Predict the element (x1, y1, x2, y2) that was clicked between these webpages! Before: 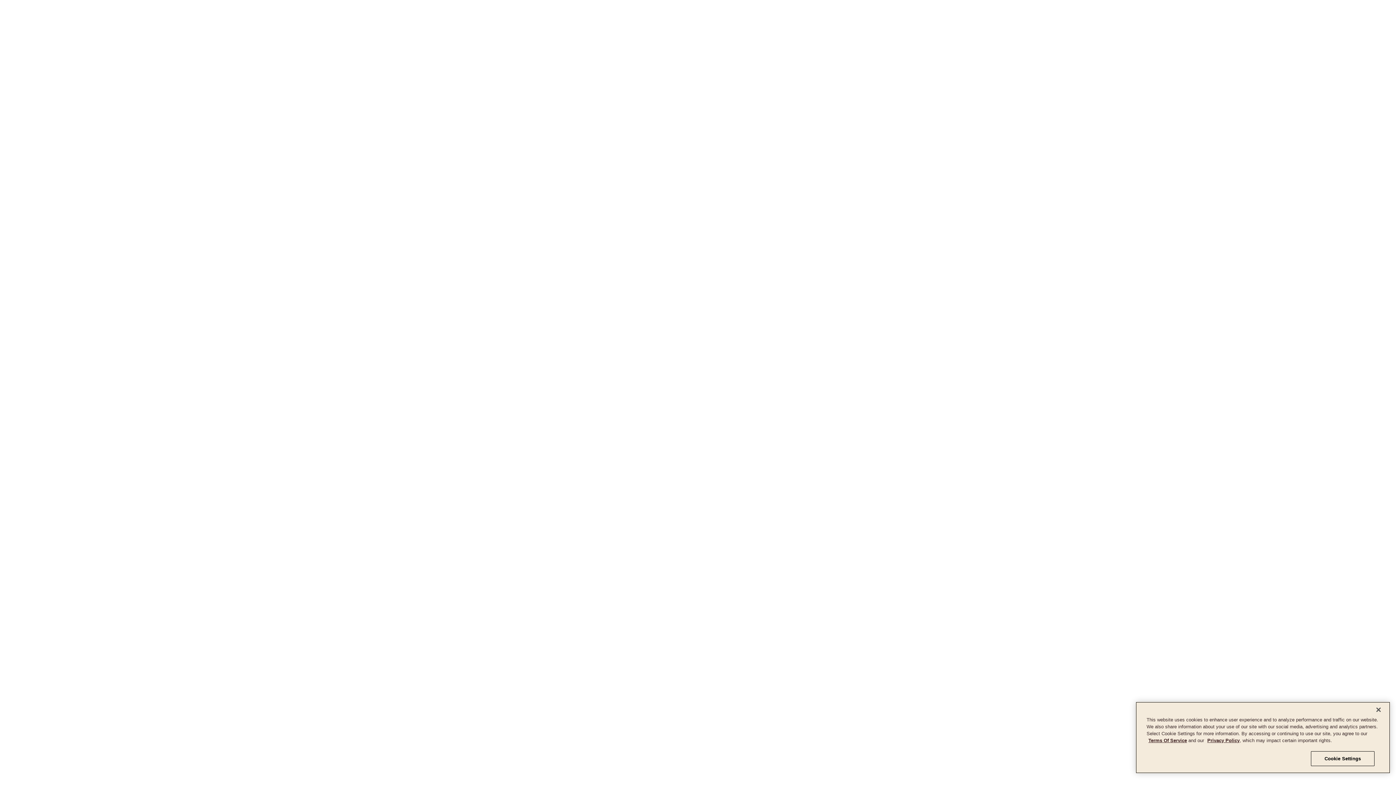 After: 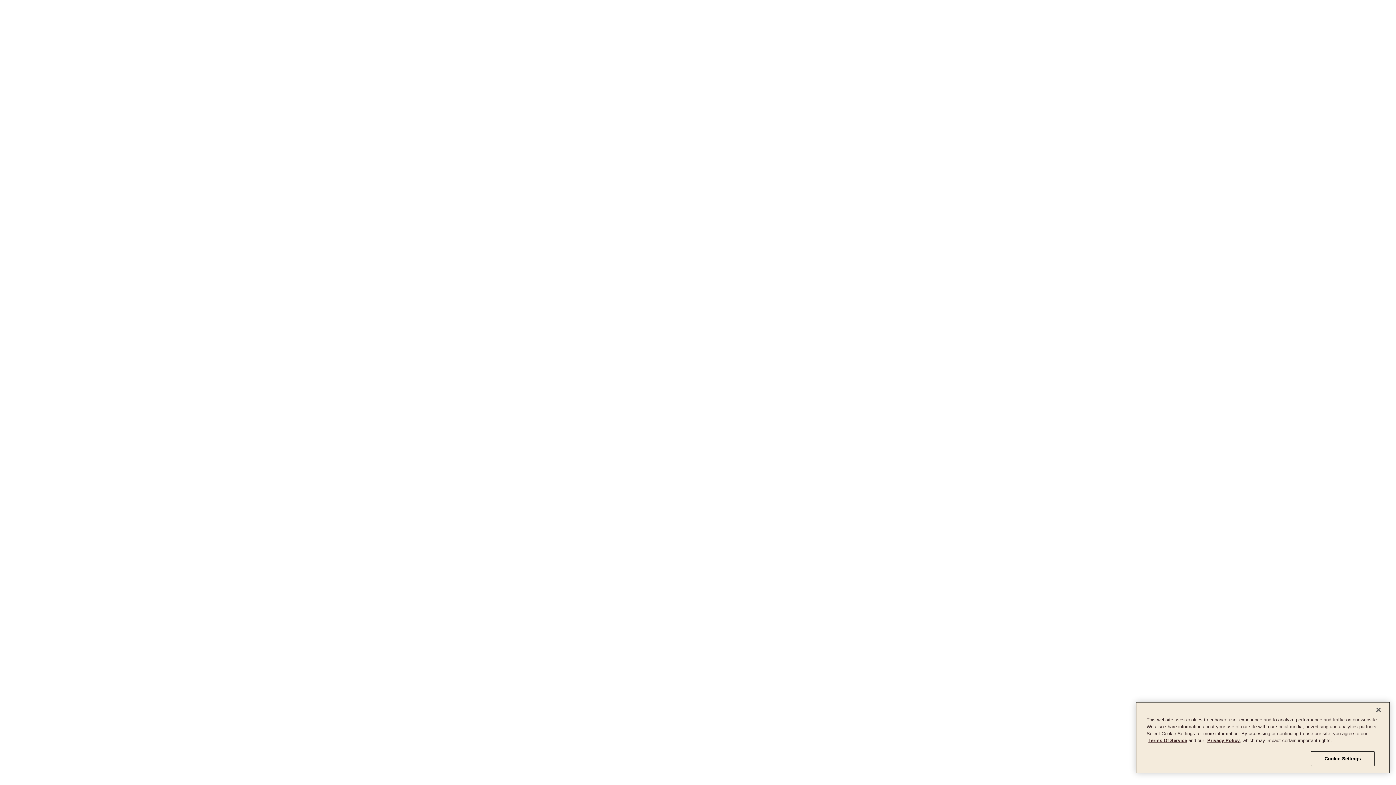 Action: label: Terms Of Service bbox: (1148, 738, 1187, 743)